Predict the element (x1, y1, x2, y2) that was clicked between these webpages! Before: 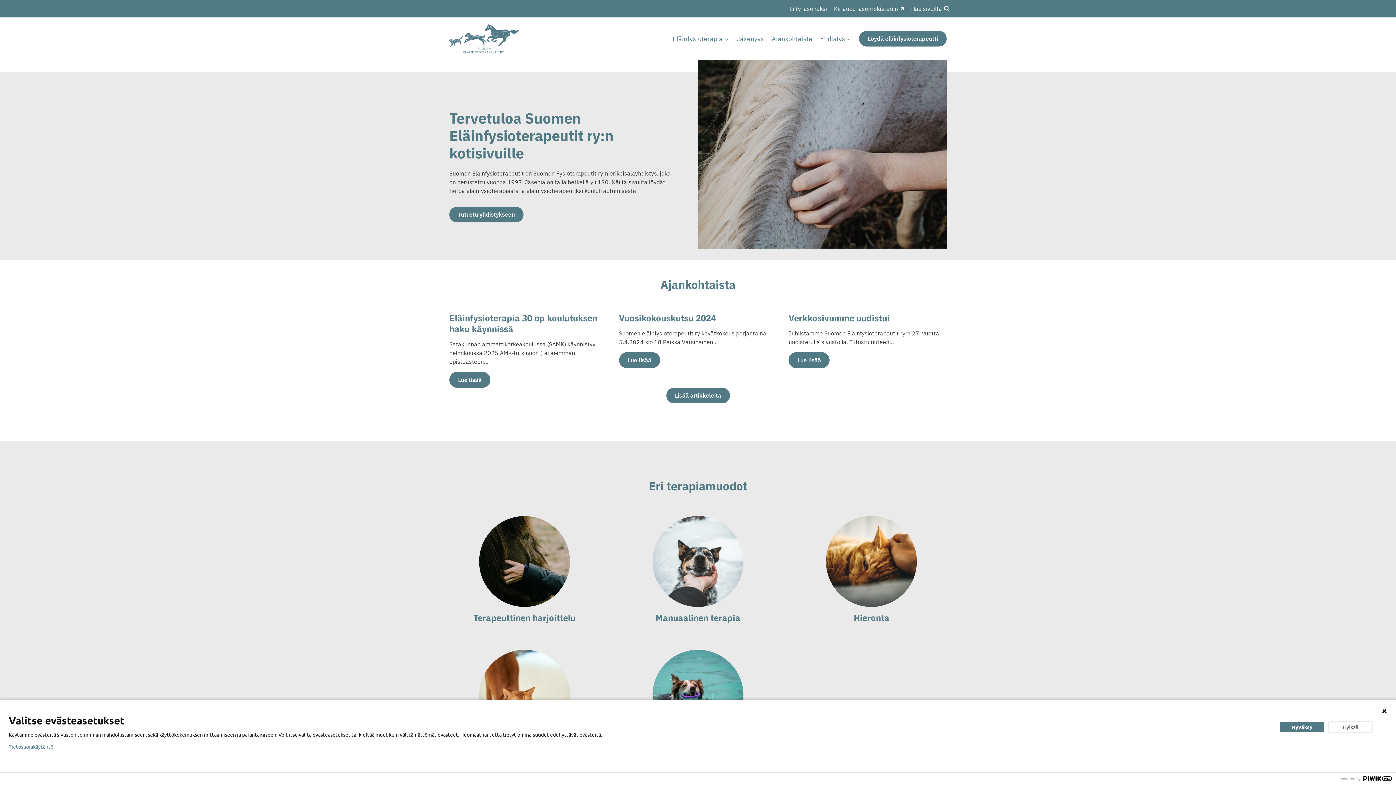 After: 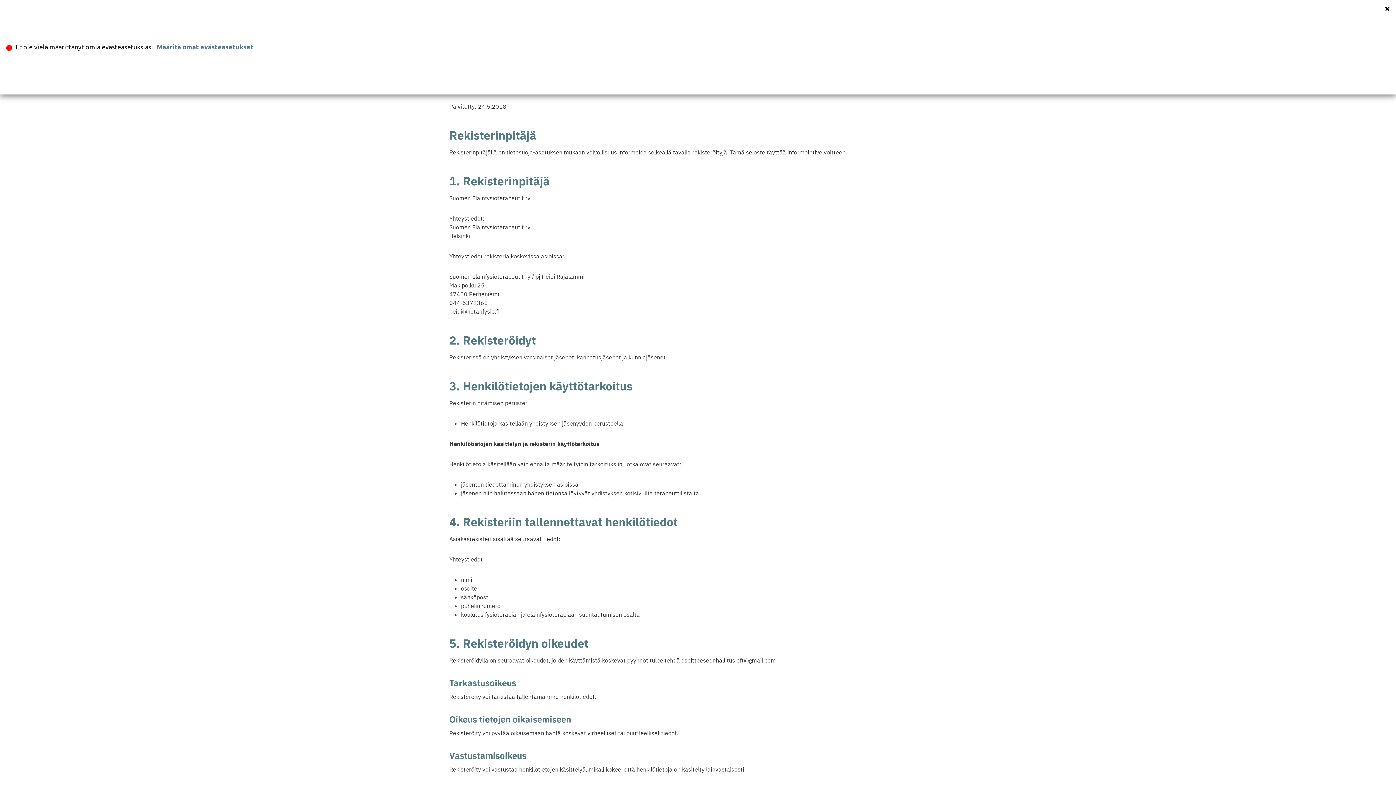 Action: label: Tietosuojakäytäntö bbox: (8, 744, 53, 749)